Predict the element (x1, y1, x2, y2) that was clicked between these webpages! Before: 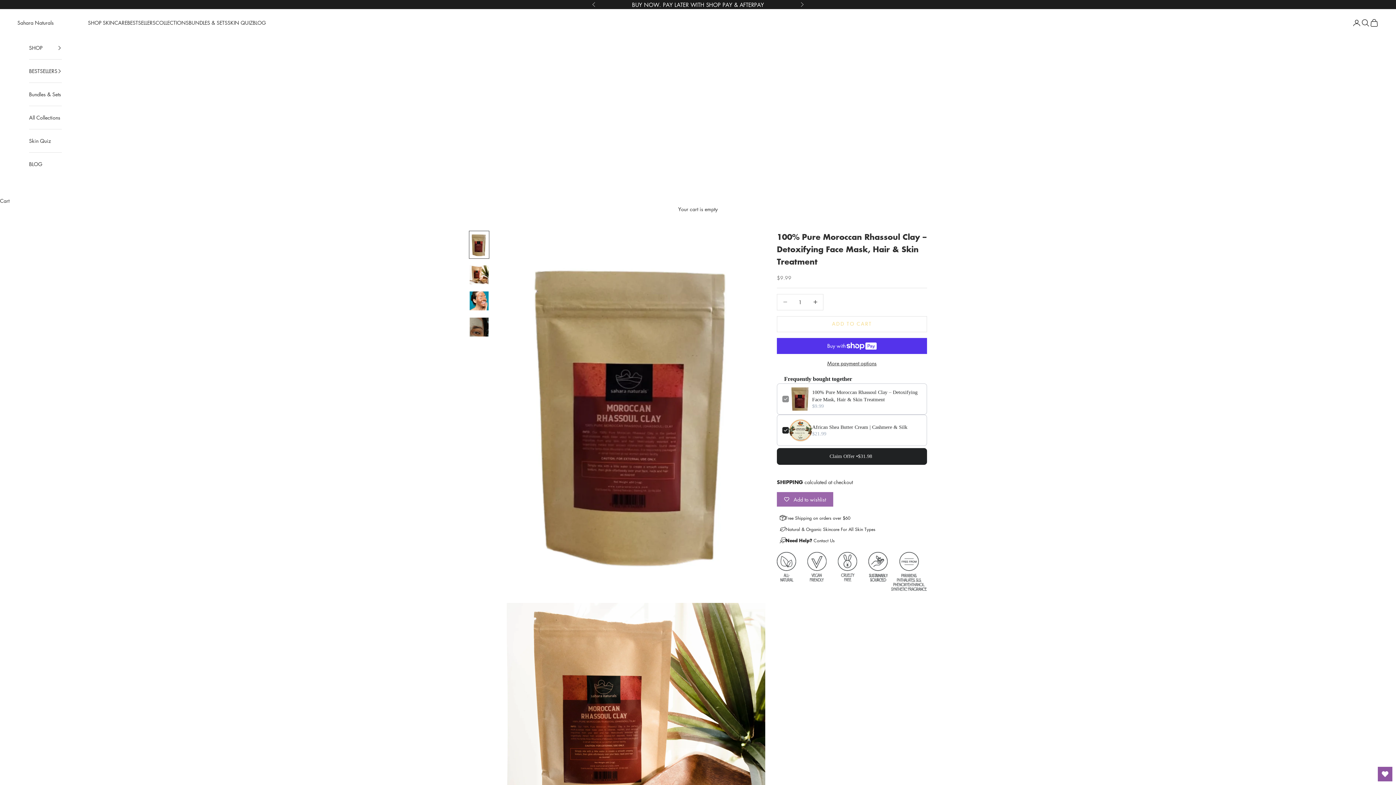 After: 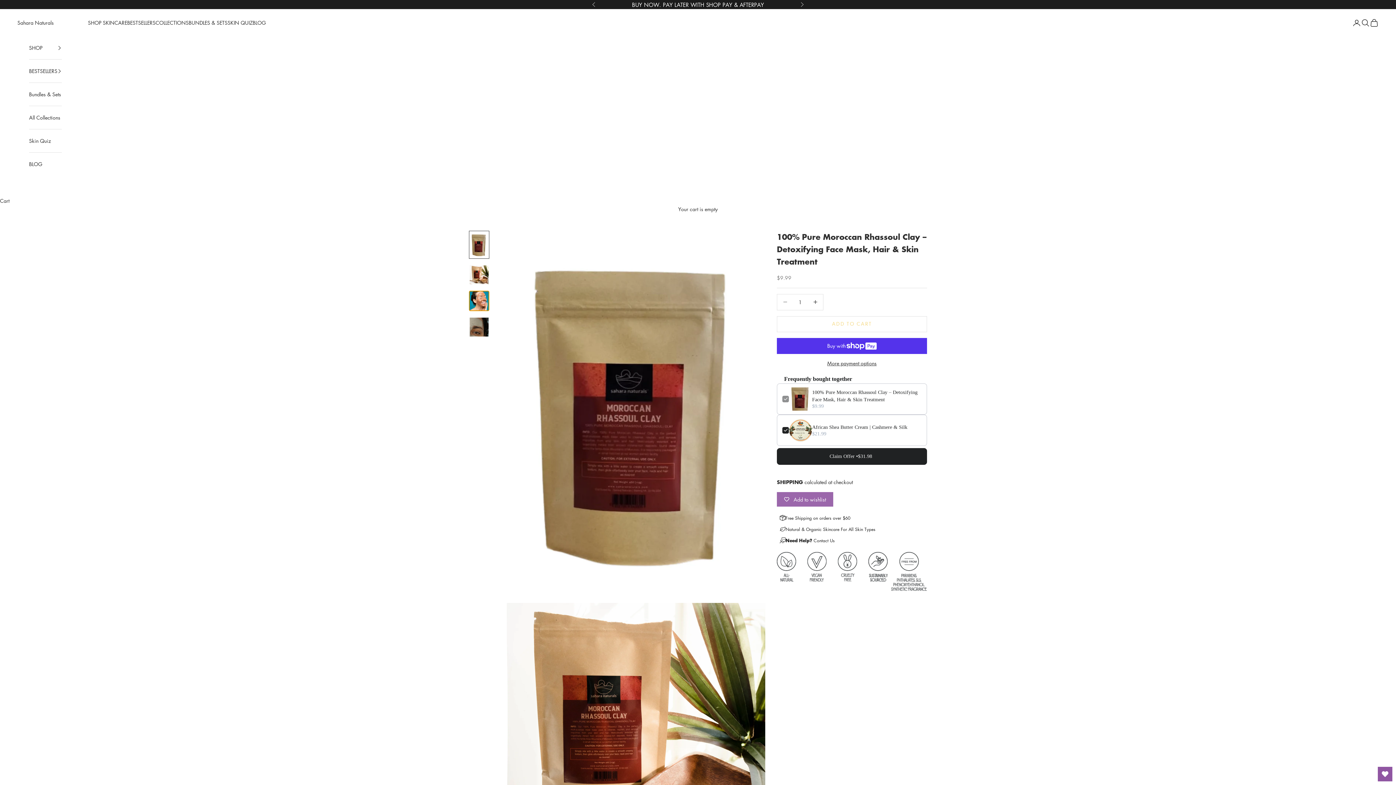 Action: bbox: (469, 290, 489, 311) label: Go to item 3